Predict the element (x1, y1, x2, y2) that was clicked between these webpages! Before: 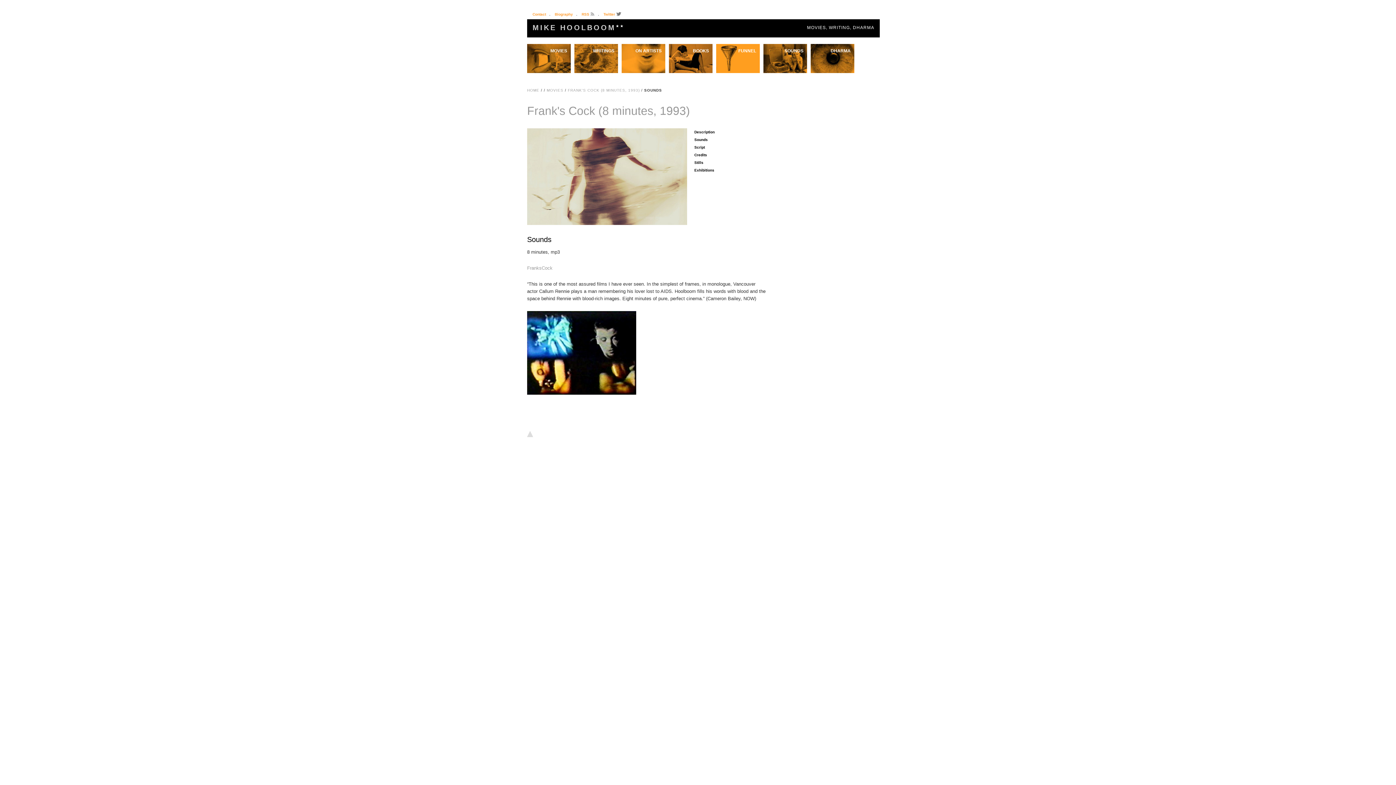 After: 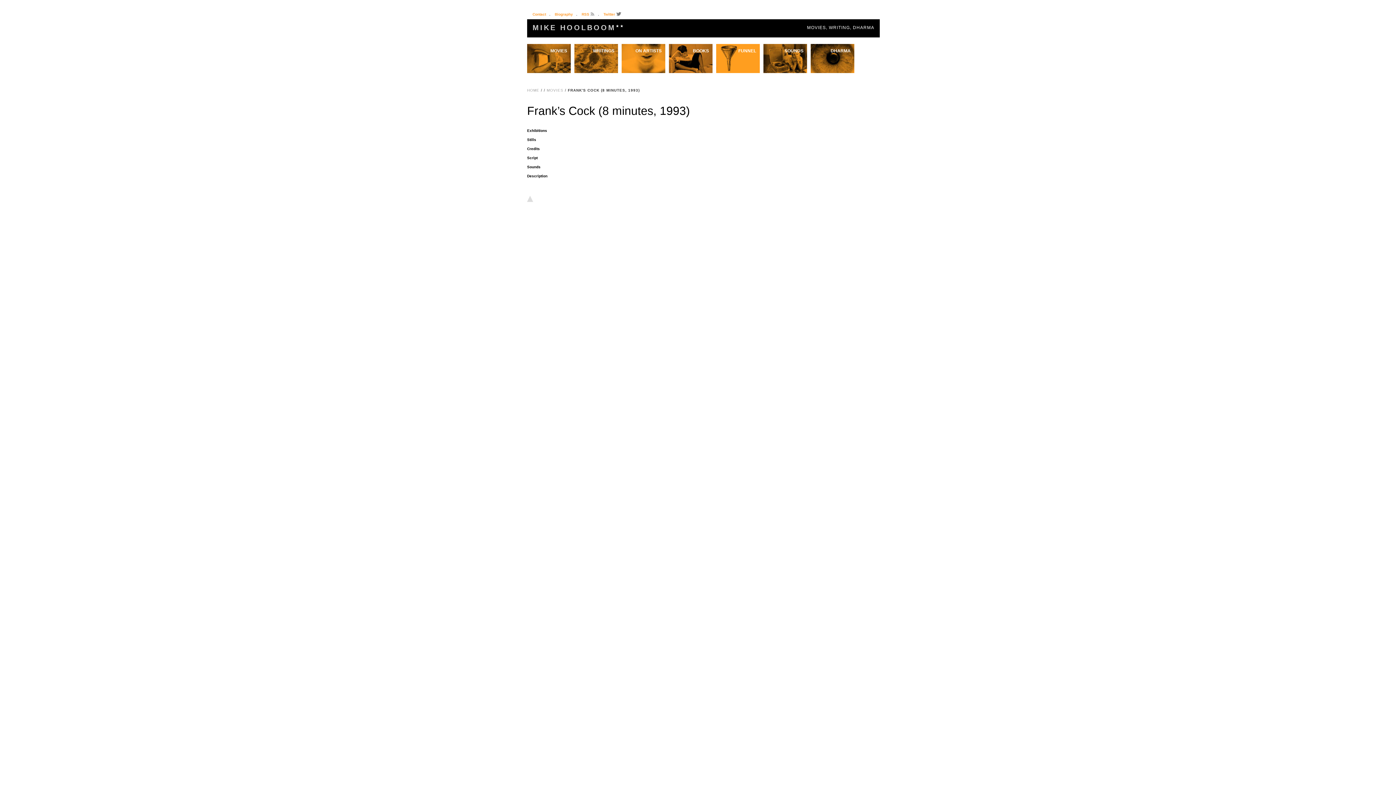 Action: label: Frank's Cock (8 minutes, 1993) bbox: (527, 104, 690, 117)